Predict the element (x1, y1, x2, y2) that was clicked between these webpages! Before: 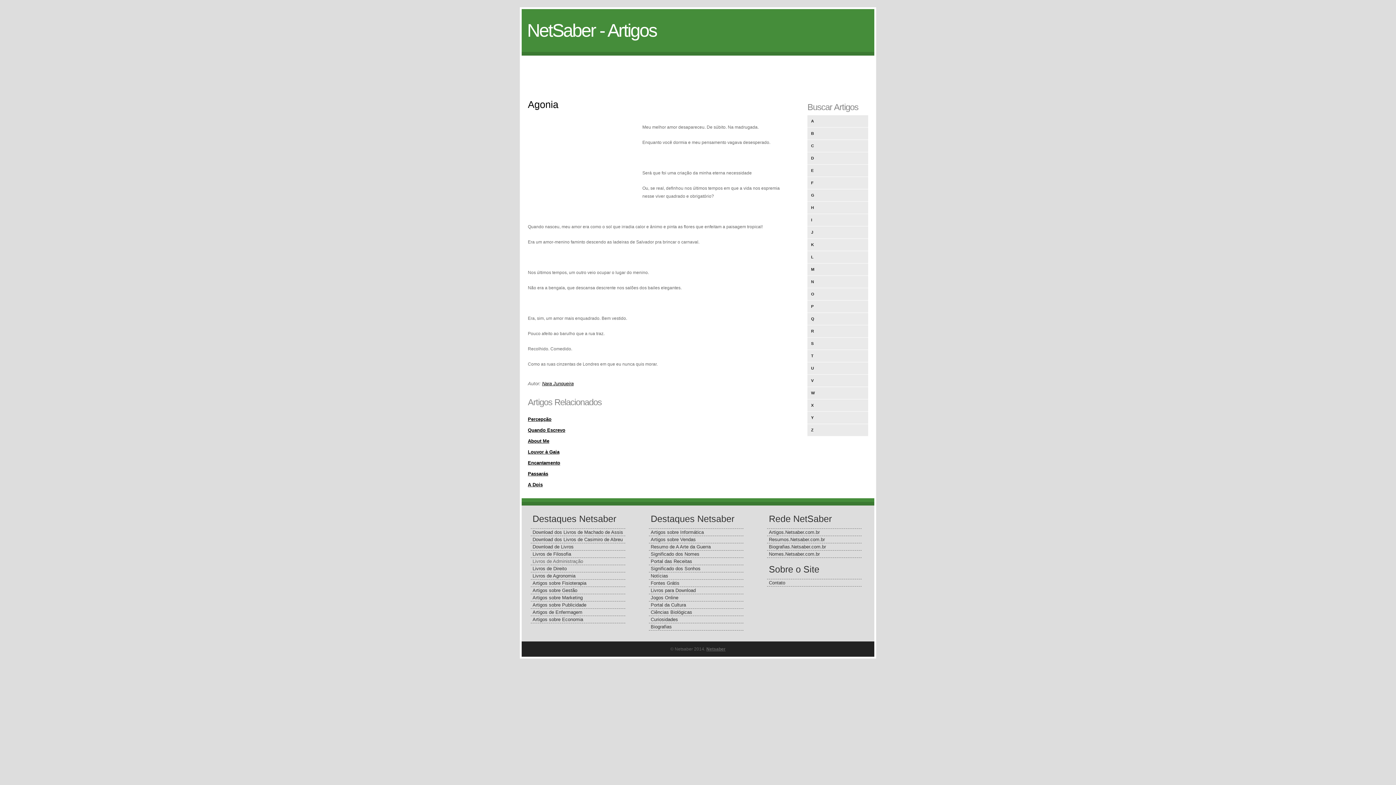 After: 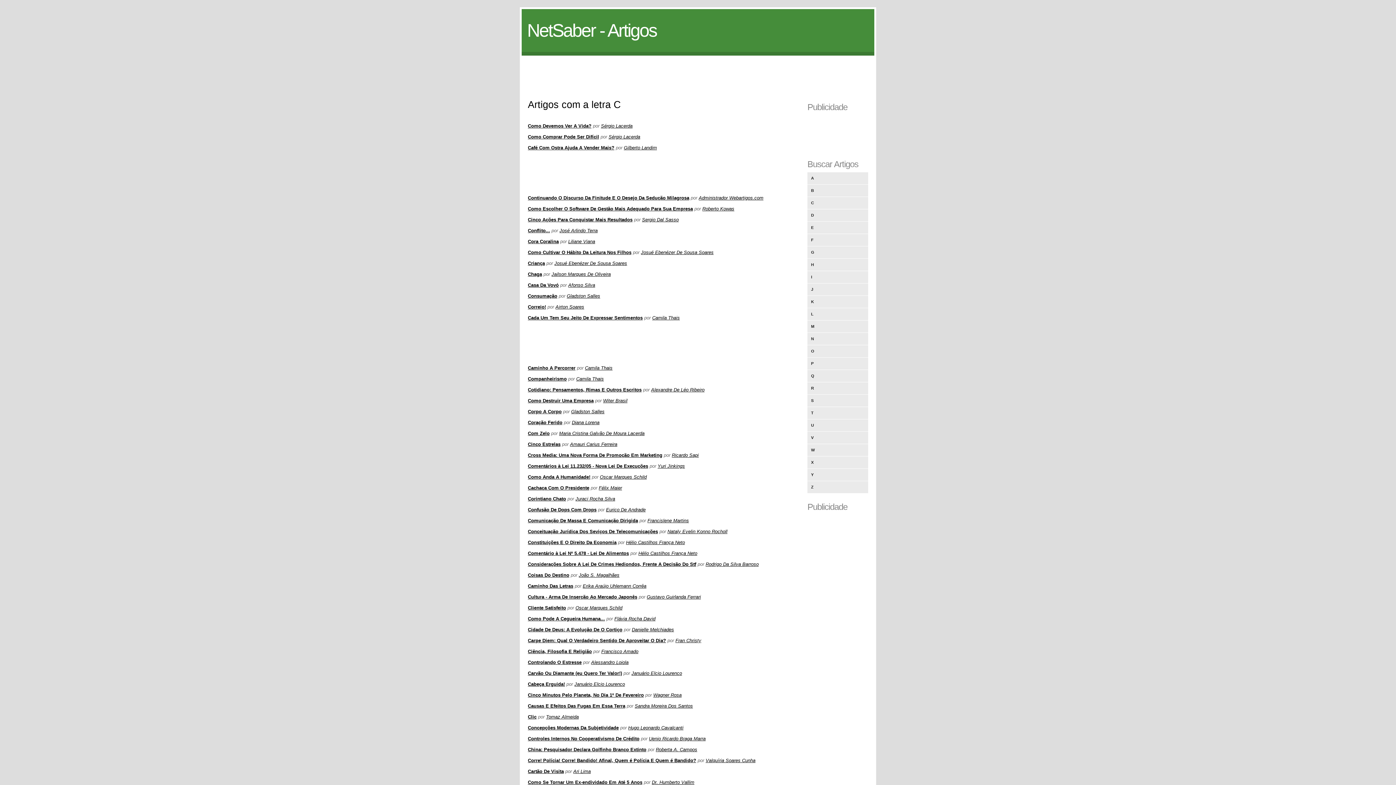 Action: label: C bbox: (807, 140, 868, 152)